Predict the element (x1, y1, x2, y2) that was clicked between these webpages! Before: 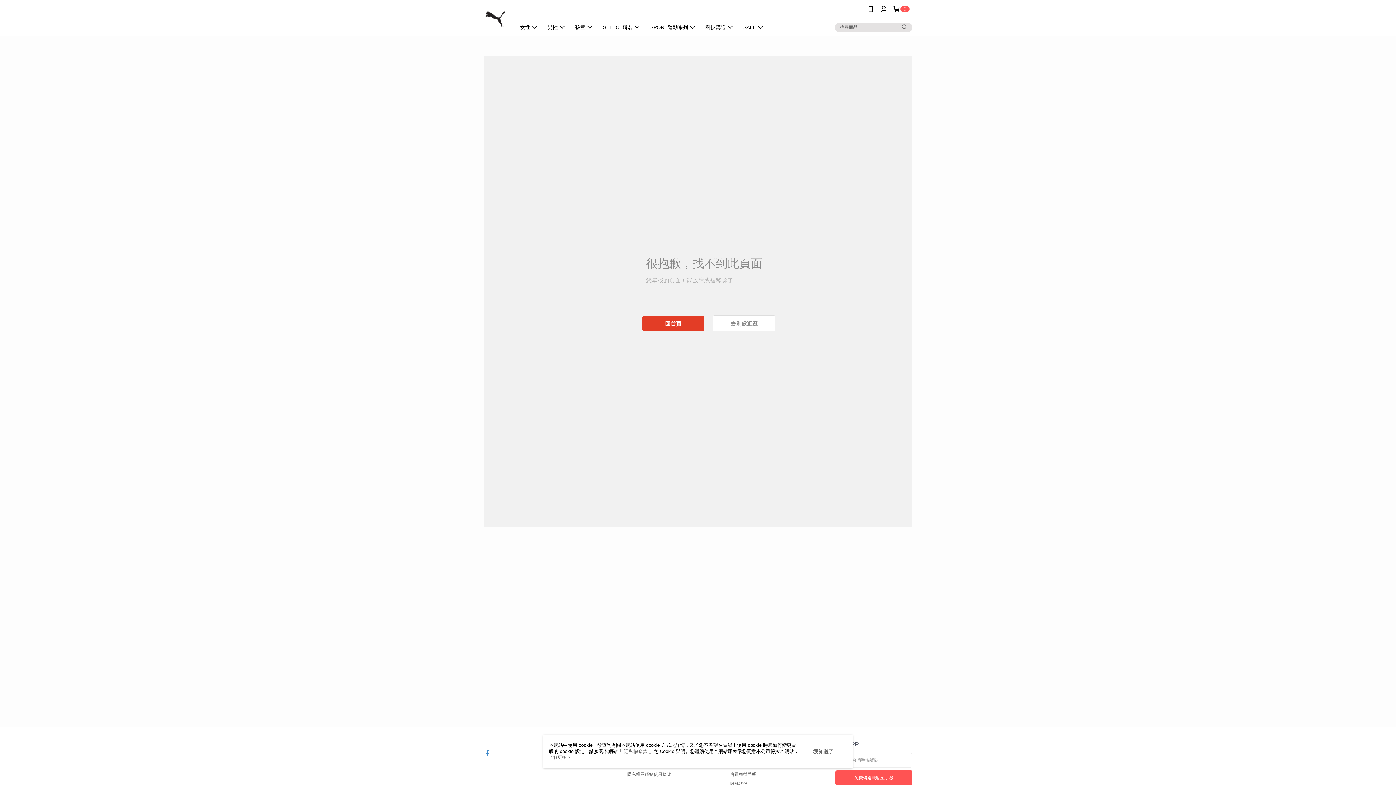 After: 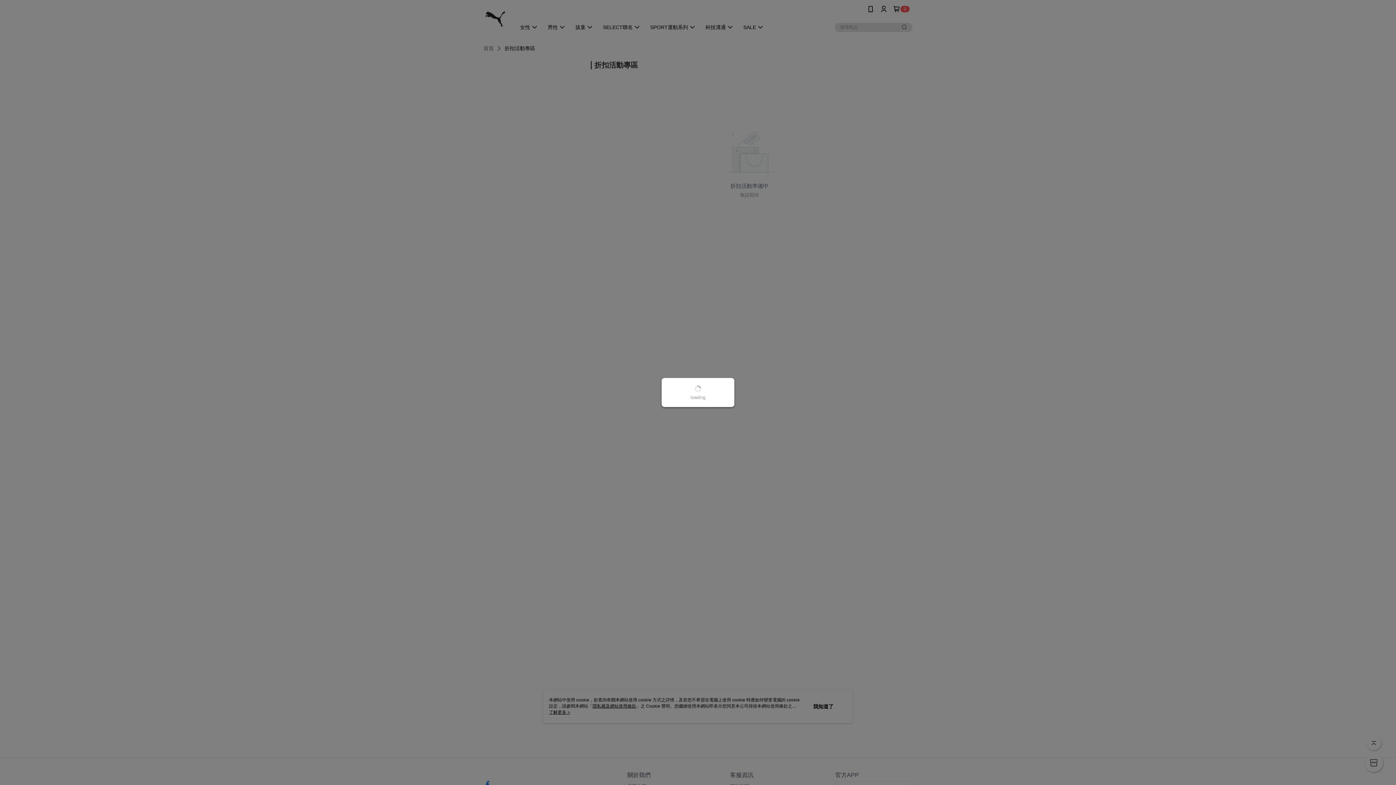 Action: bbox: (713, 315, 775, 331) label: 去別處逛逛